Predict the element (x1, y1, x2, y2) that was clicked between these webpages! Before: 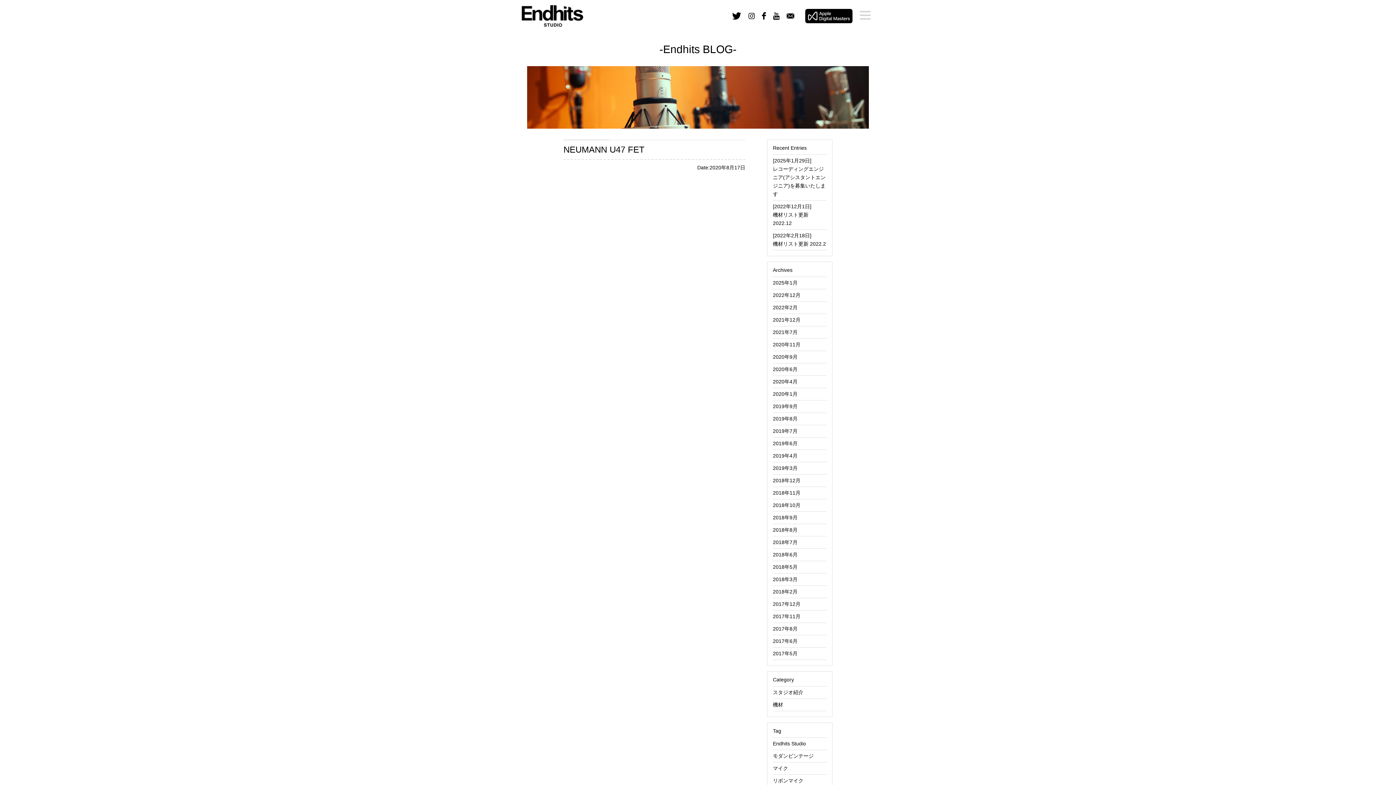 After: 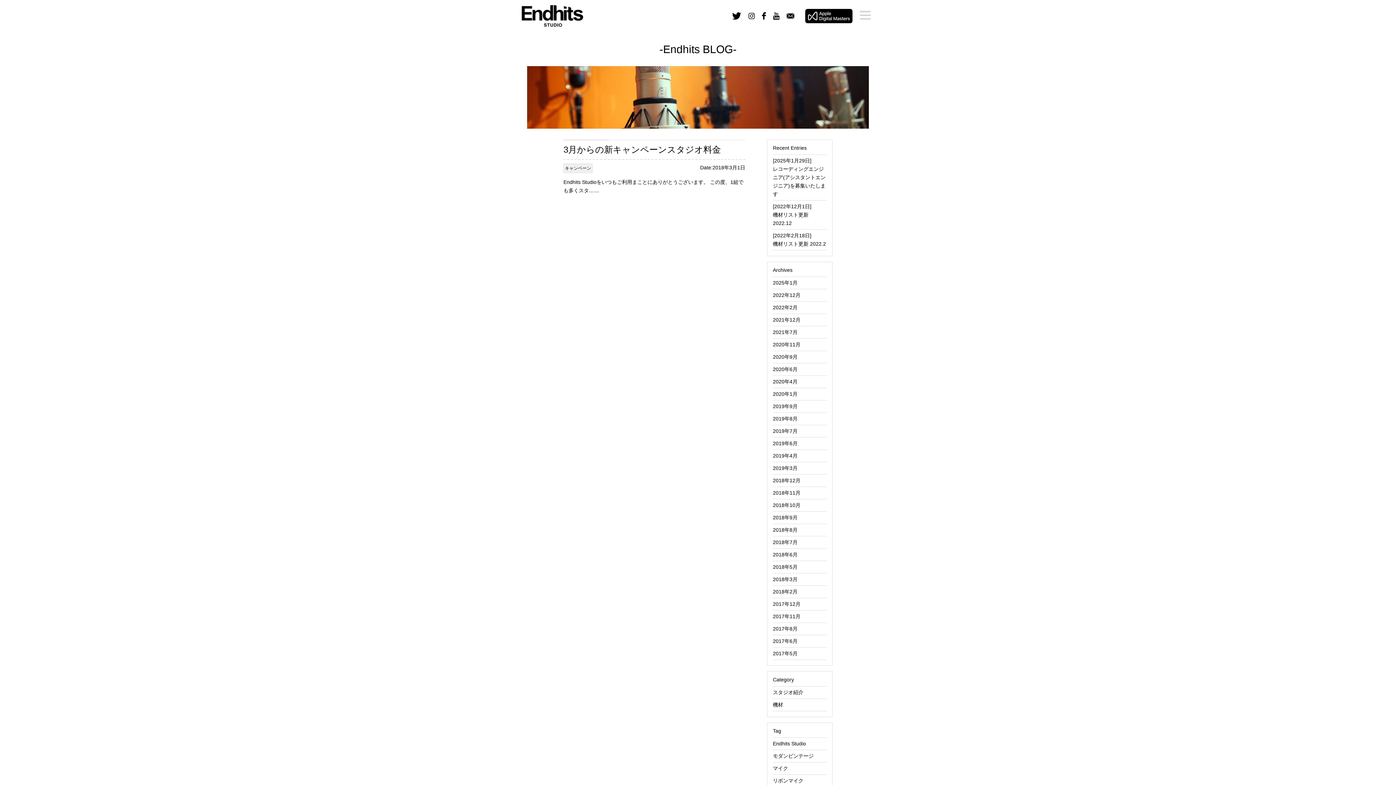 Action: bbox: (773, 573, 826, 586) label: 2018年3月